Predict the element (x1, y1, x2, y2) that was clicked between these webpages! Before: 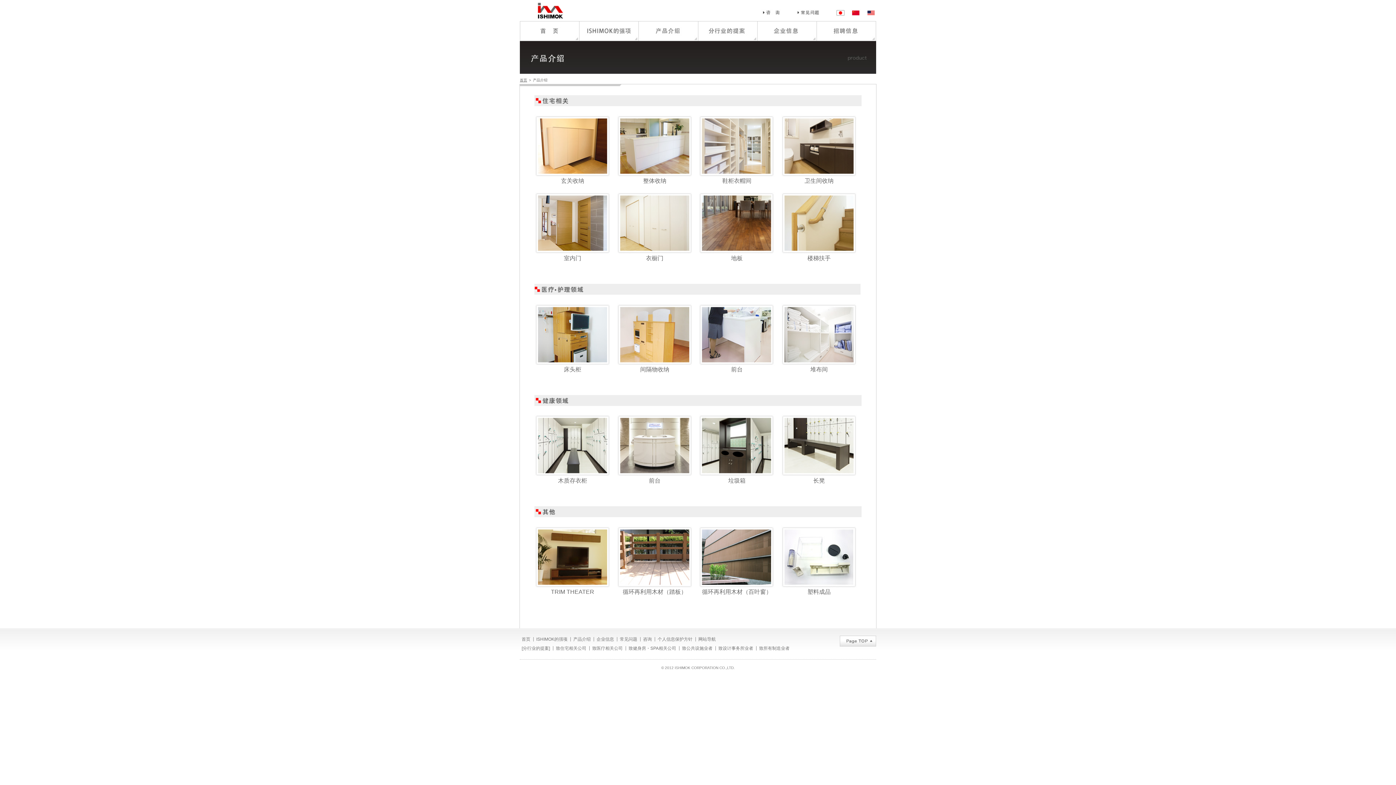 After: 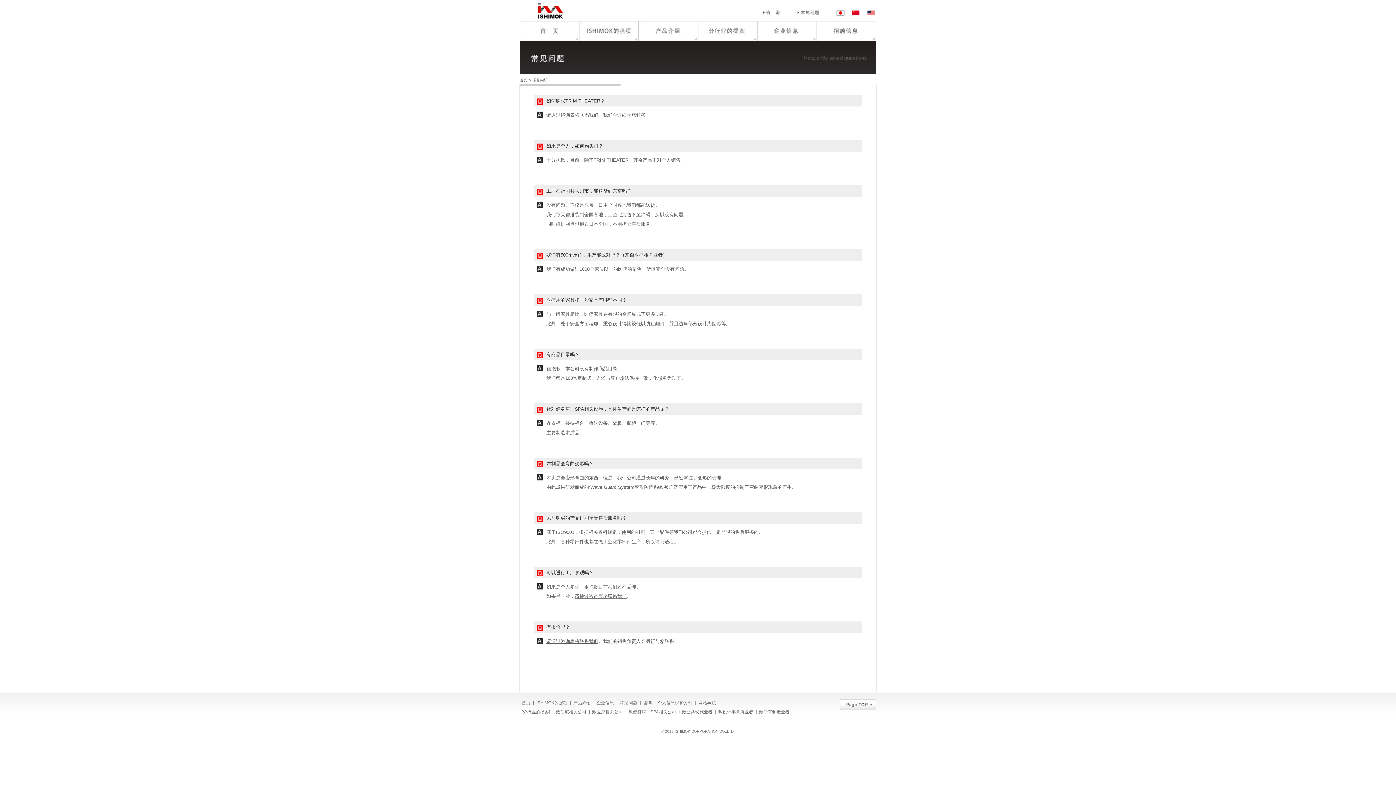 Action: bbox: (620, 637, 637, 642) label: 常见问题